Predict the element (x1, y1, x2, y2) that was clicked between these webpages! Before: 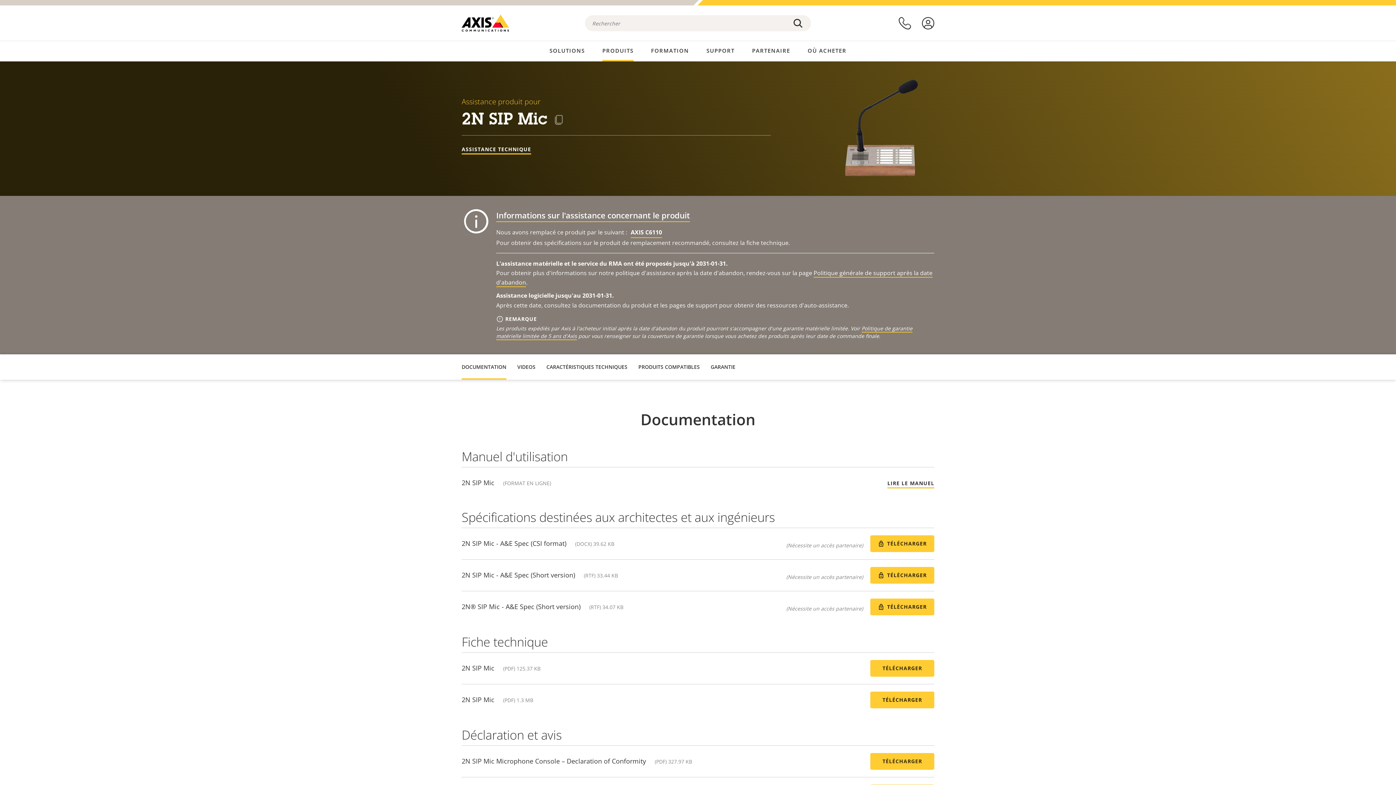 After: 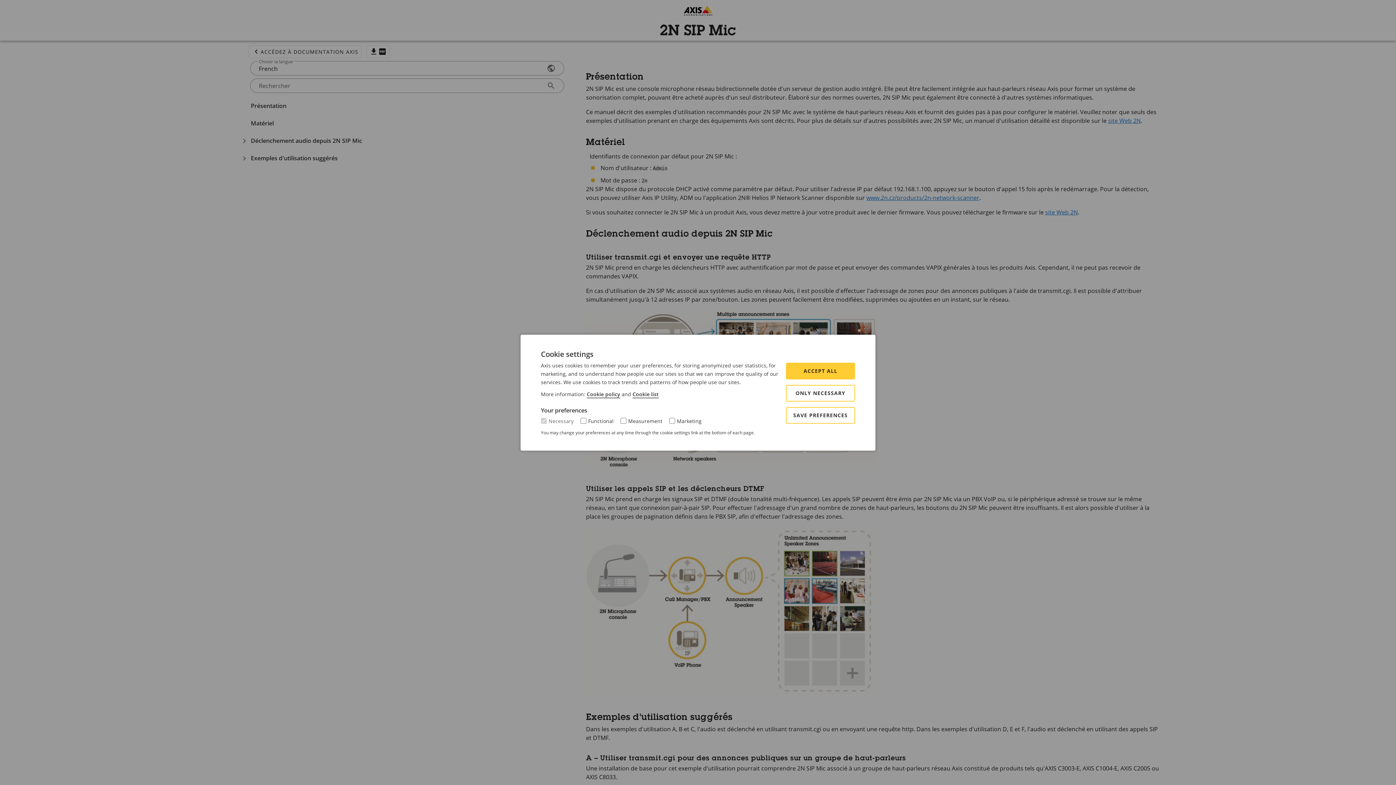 Action: bbox: (887, 480, 934, 488) label: LIRE LE MANUEL